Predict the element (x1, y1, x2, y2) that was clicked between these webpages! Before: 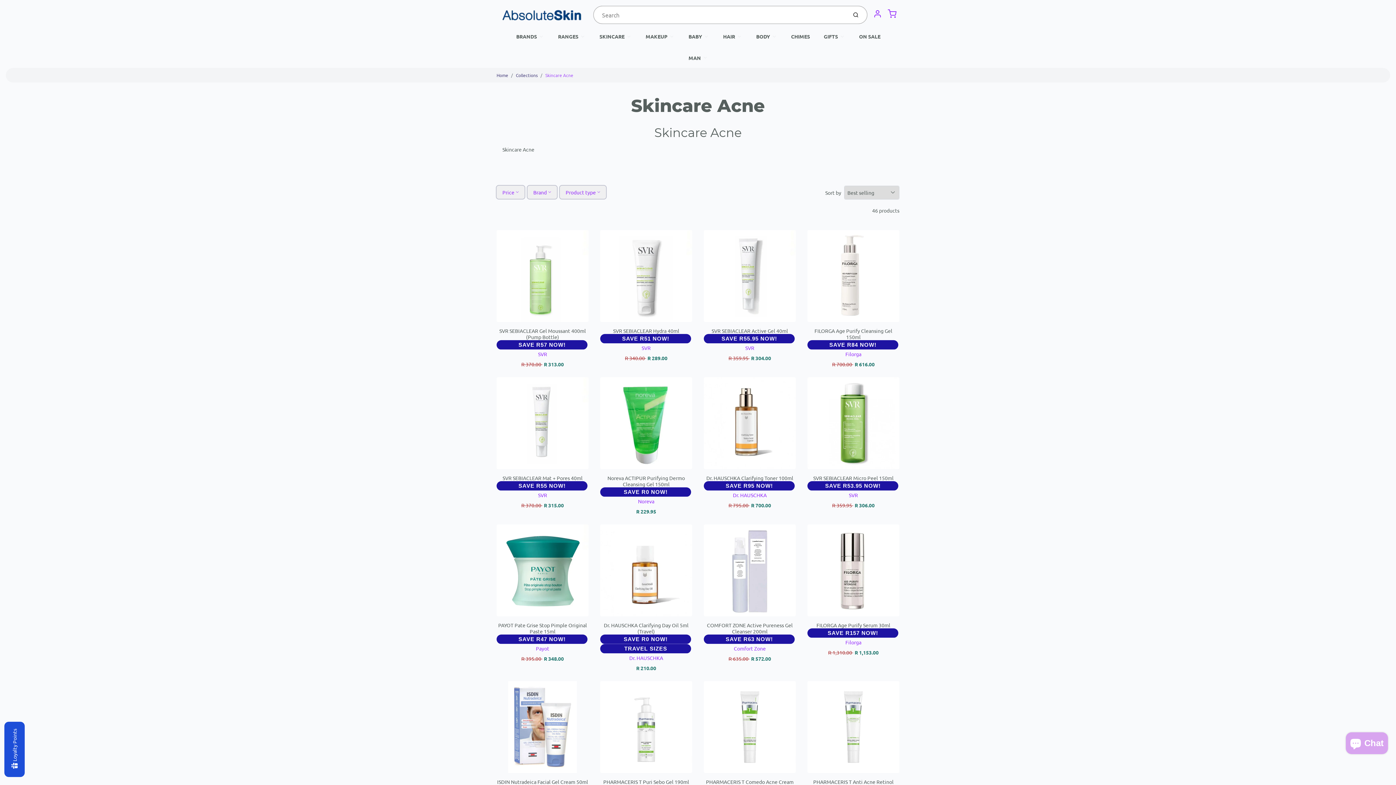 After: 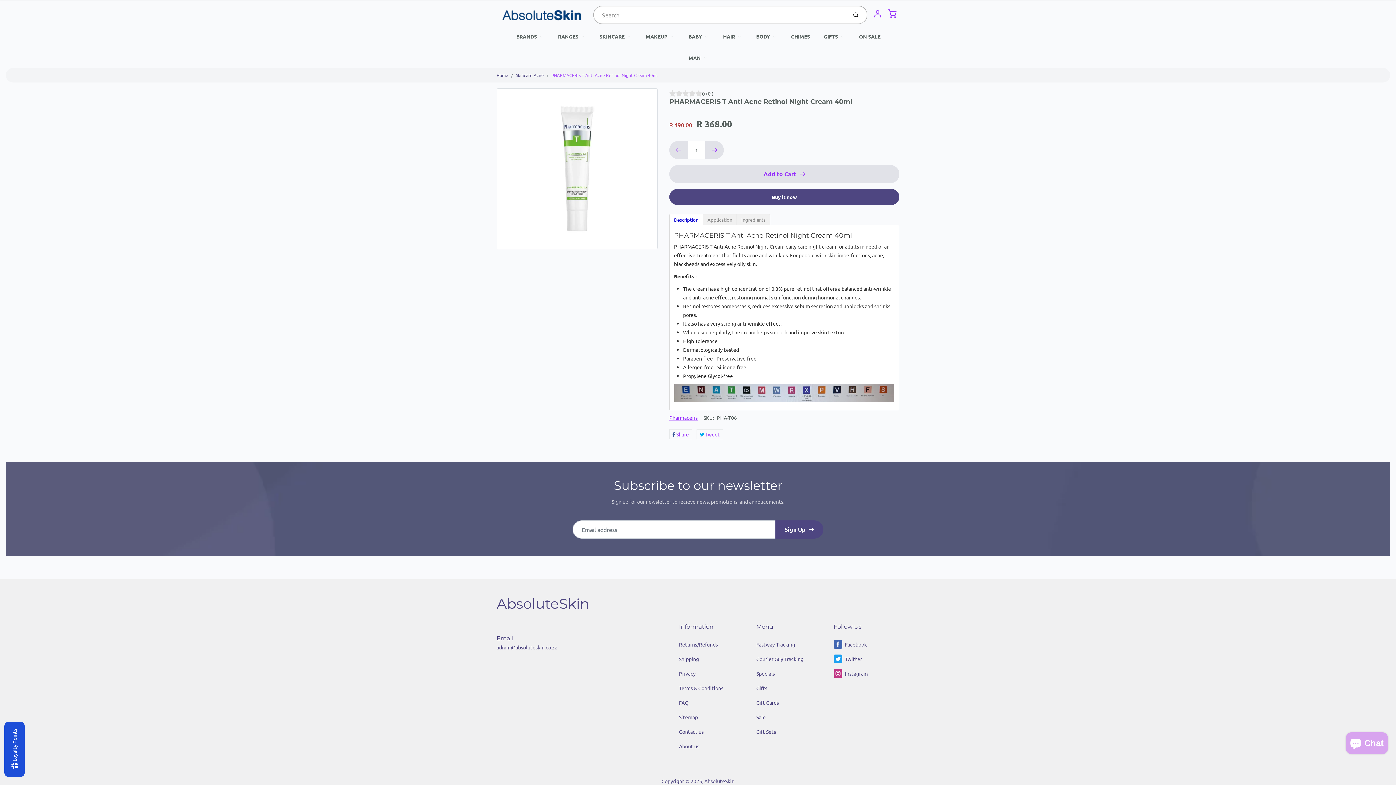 Action: label: PHARMACERIS T Anti Acne Retinol Night Cream 40ml bbox: (813, 778, 893, 791)